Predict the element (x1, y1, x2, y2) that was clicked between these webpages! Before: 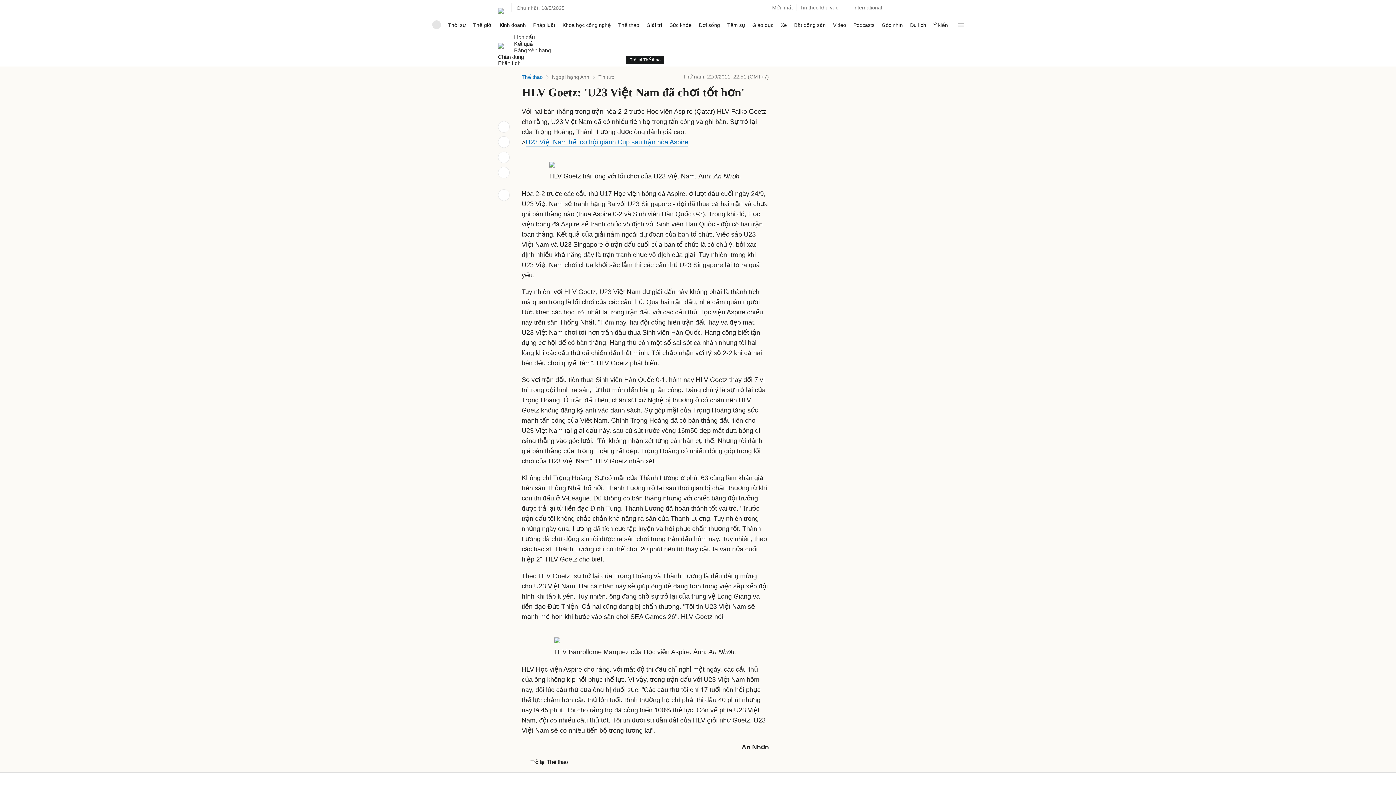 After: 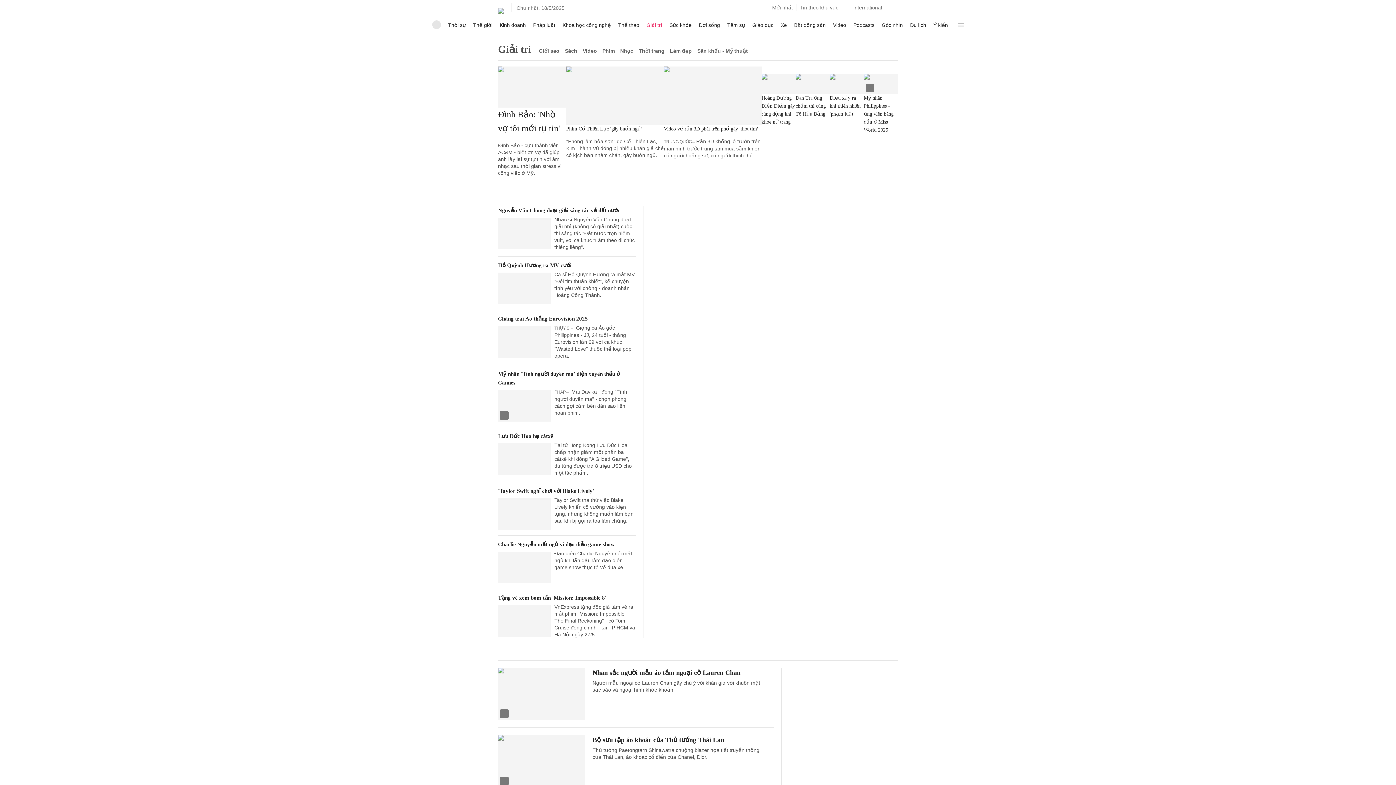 Action: label: Giải trí bbox: (646, 16, 662, 33)